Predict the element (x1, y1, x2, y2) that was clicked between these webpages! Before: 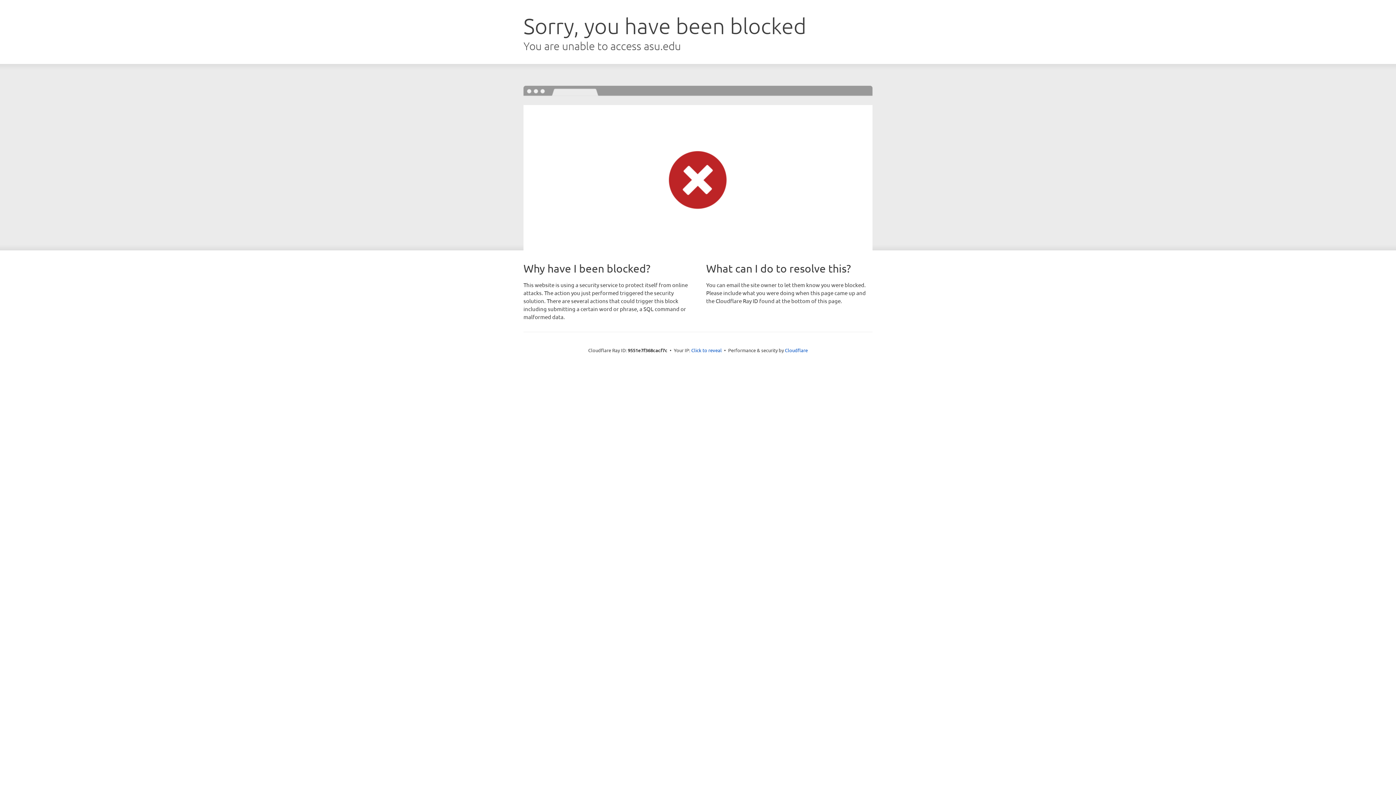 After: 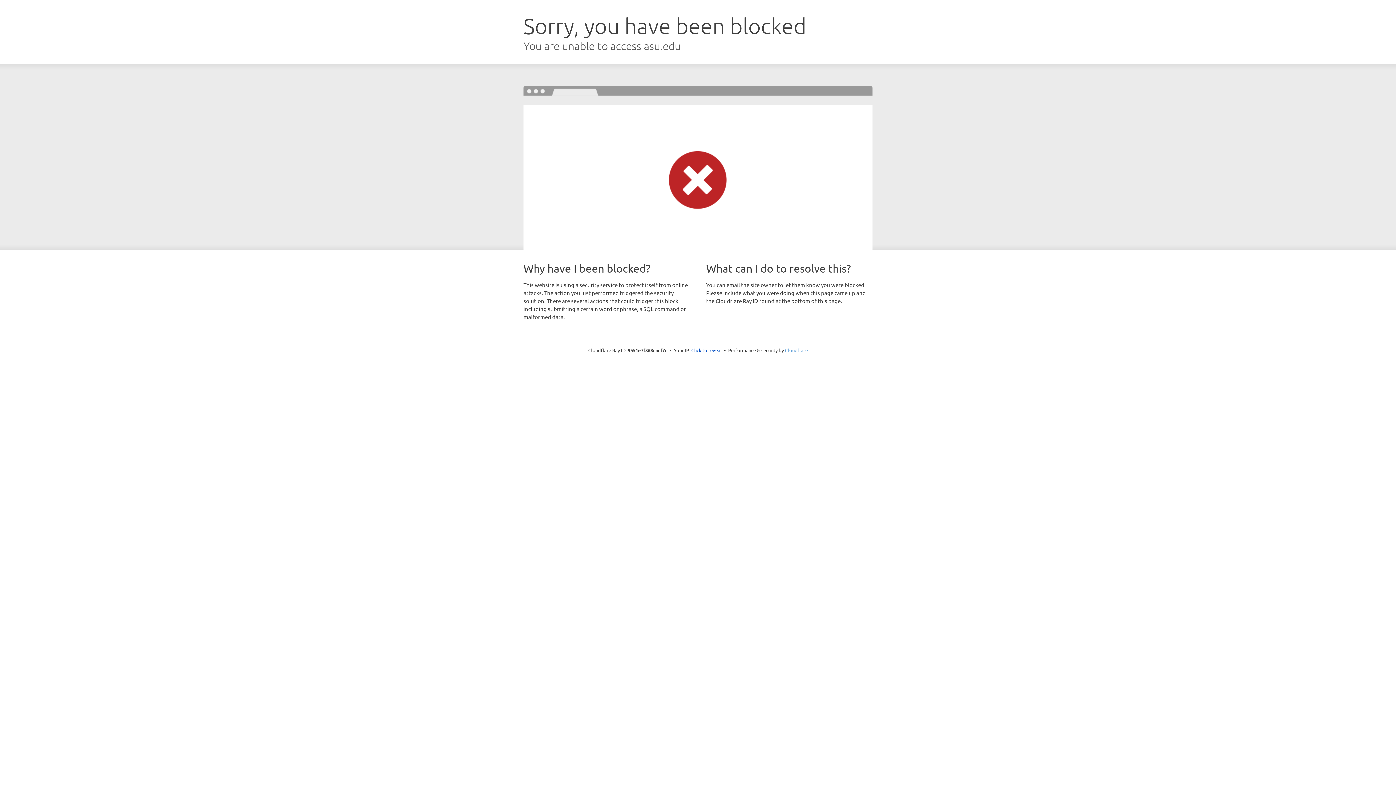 Action: label: Cloudflare bbox: (785, 347, 808, 353)